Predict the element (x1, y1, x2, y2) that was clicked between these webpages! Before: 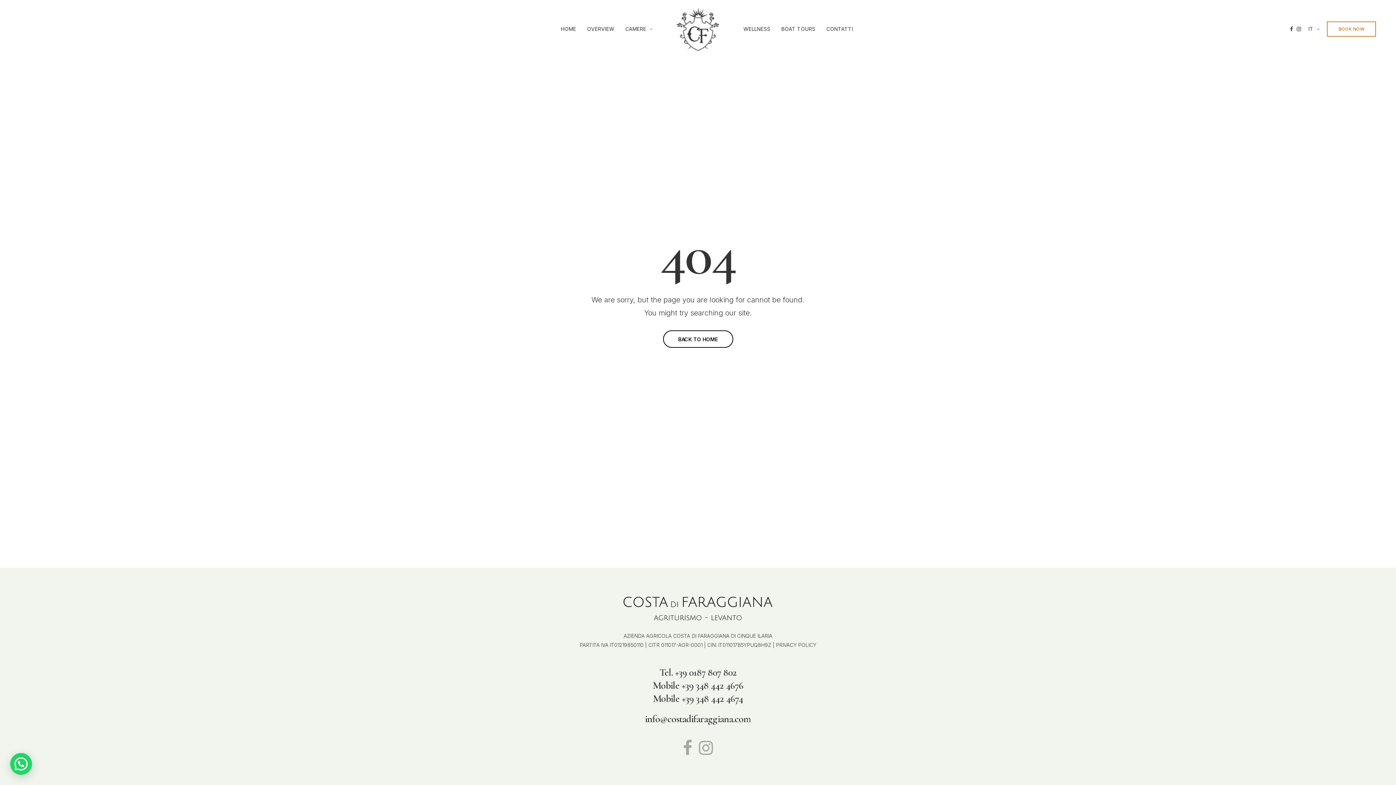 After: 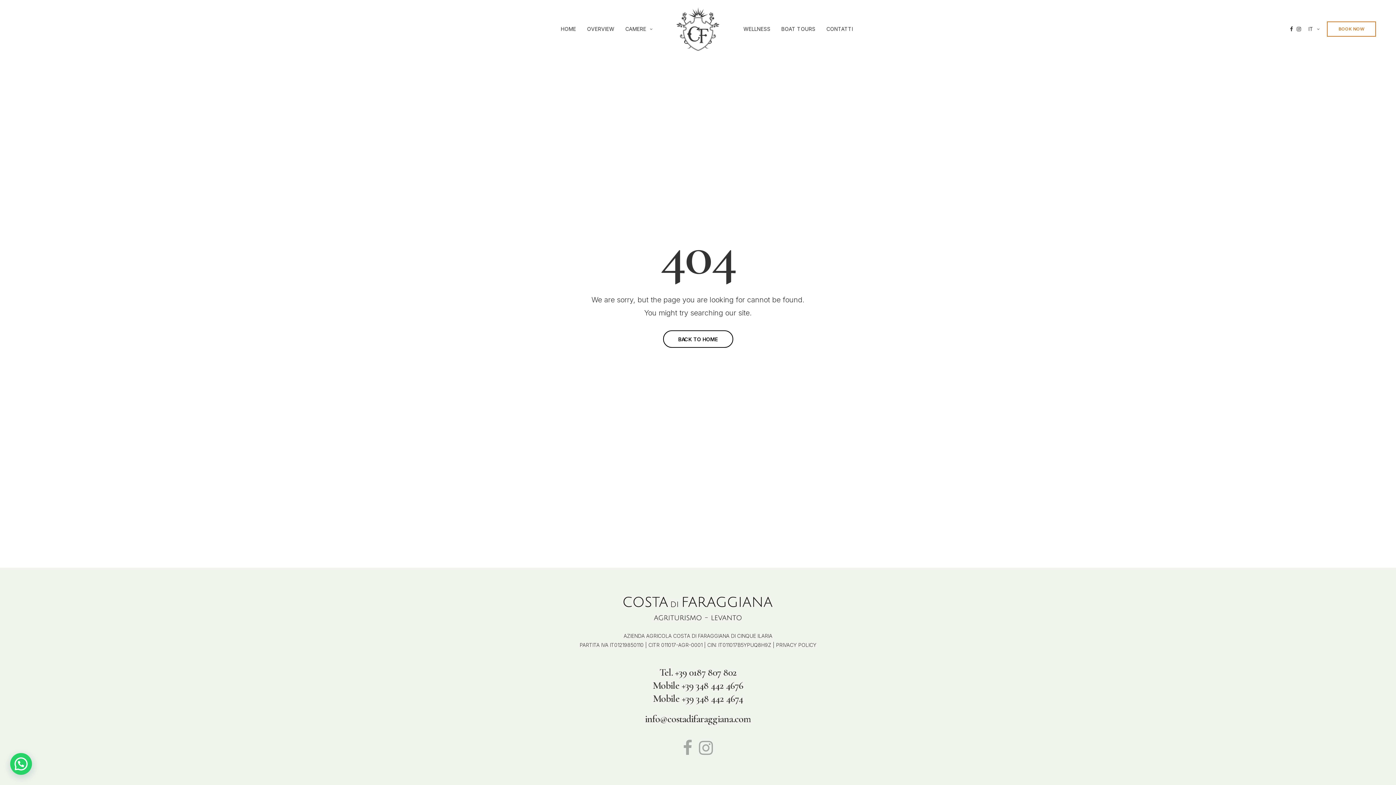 Action: label:  PRIVACY POLICY bbox: (774, 642, 816, 648)